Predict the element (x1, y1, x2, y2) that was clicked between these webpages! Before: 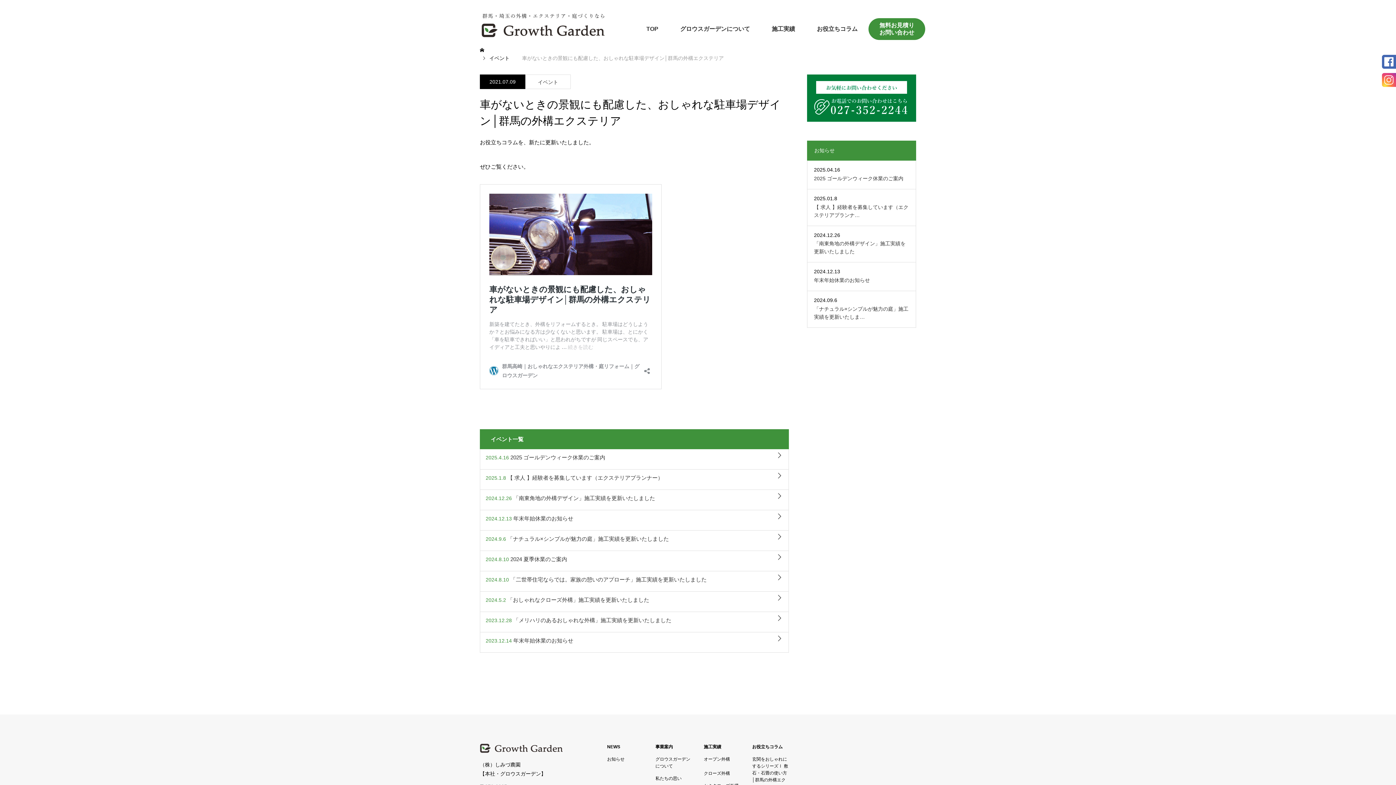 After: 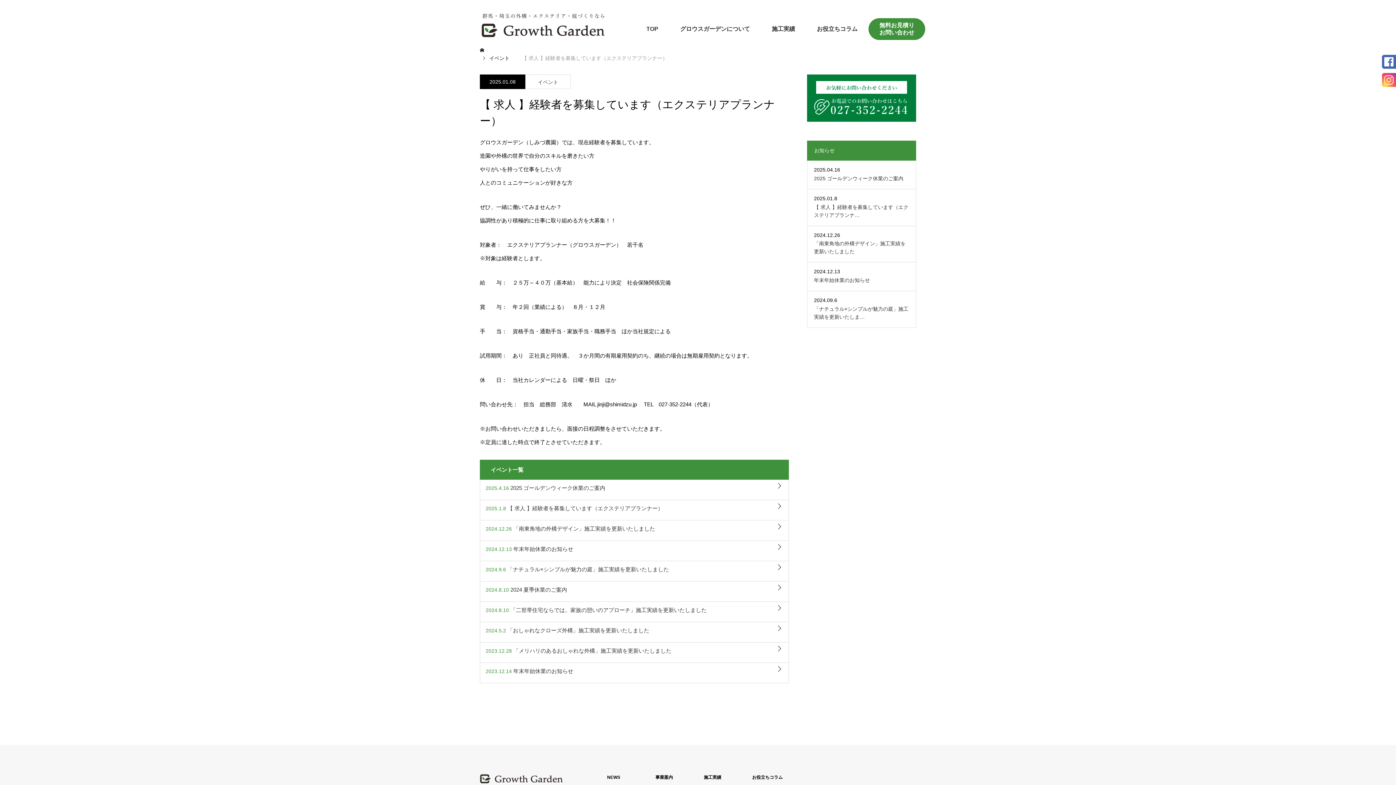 Action: label: 2025.1.8 【 求人 】経験者を募集しています（エクステリアプランナー） bbox: (480, 469, 788, 489)